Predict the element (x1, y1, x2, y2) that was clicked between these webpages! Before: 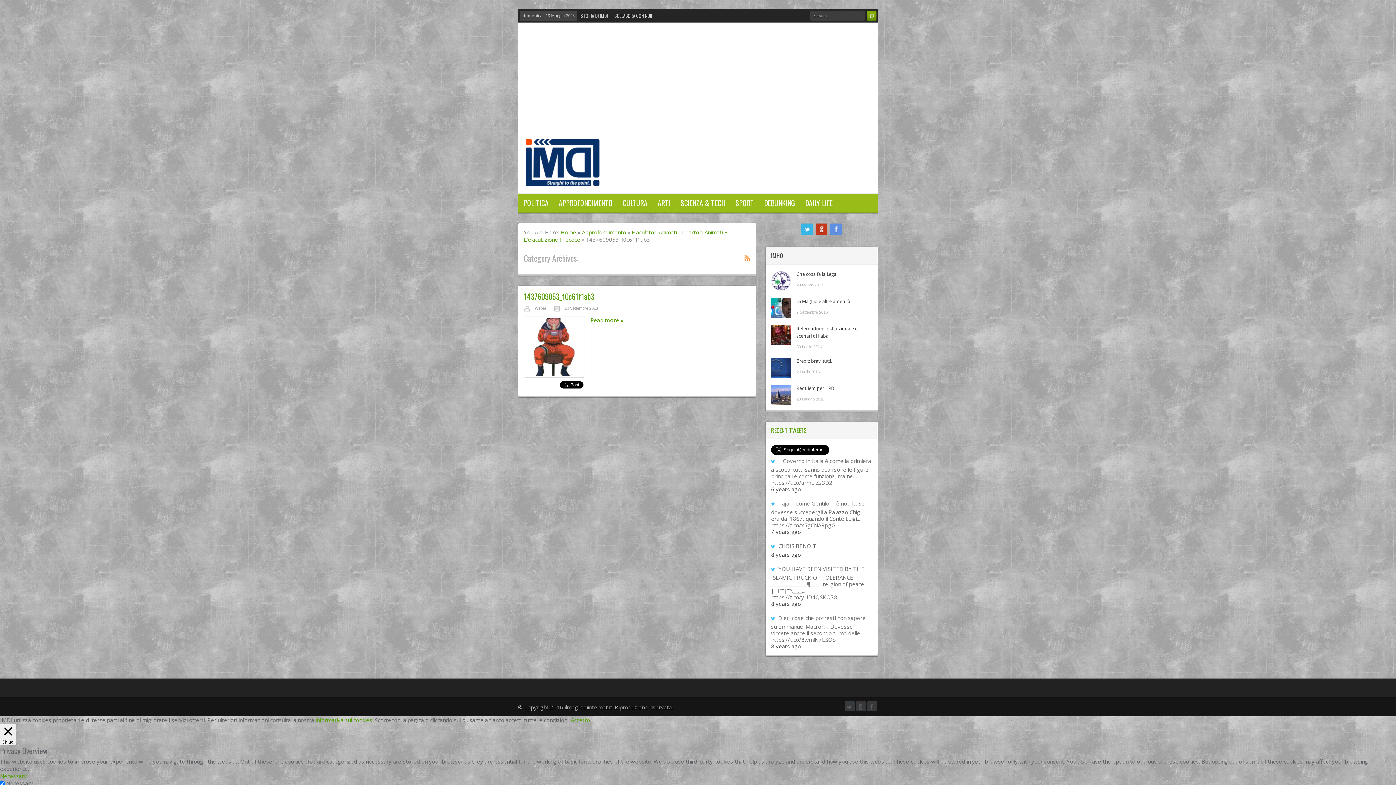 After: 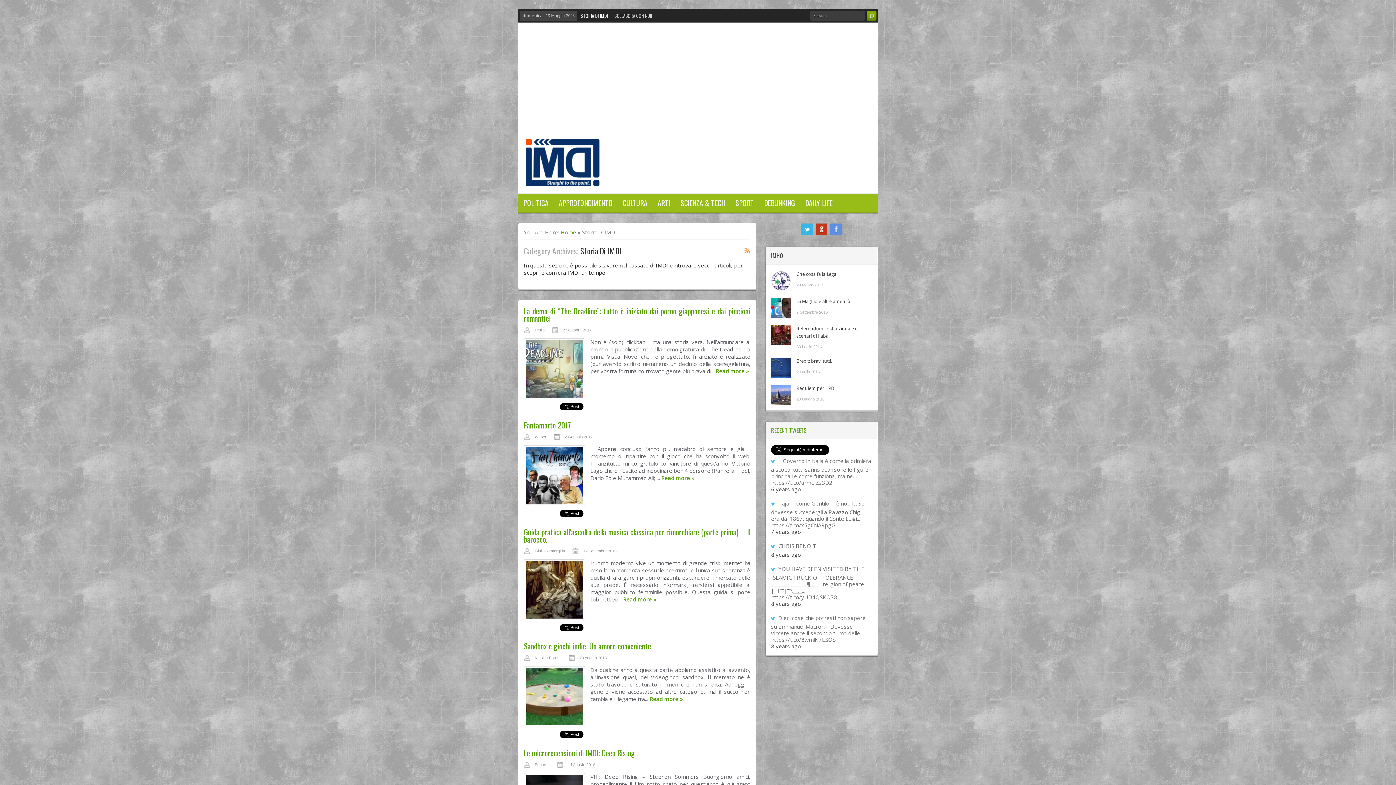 Action: label: STORIA DI IMDI bbox: (580, 10, 608, 20)